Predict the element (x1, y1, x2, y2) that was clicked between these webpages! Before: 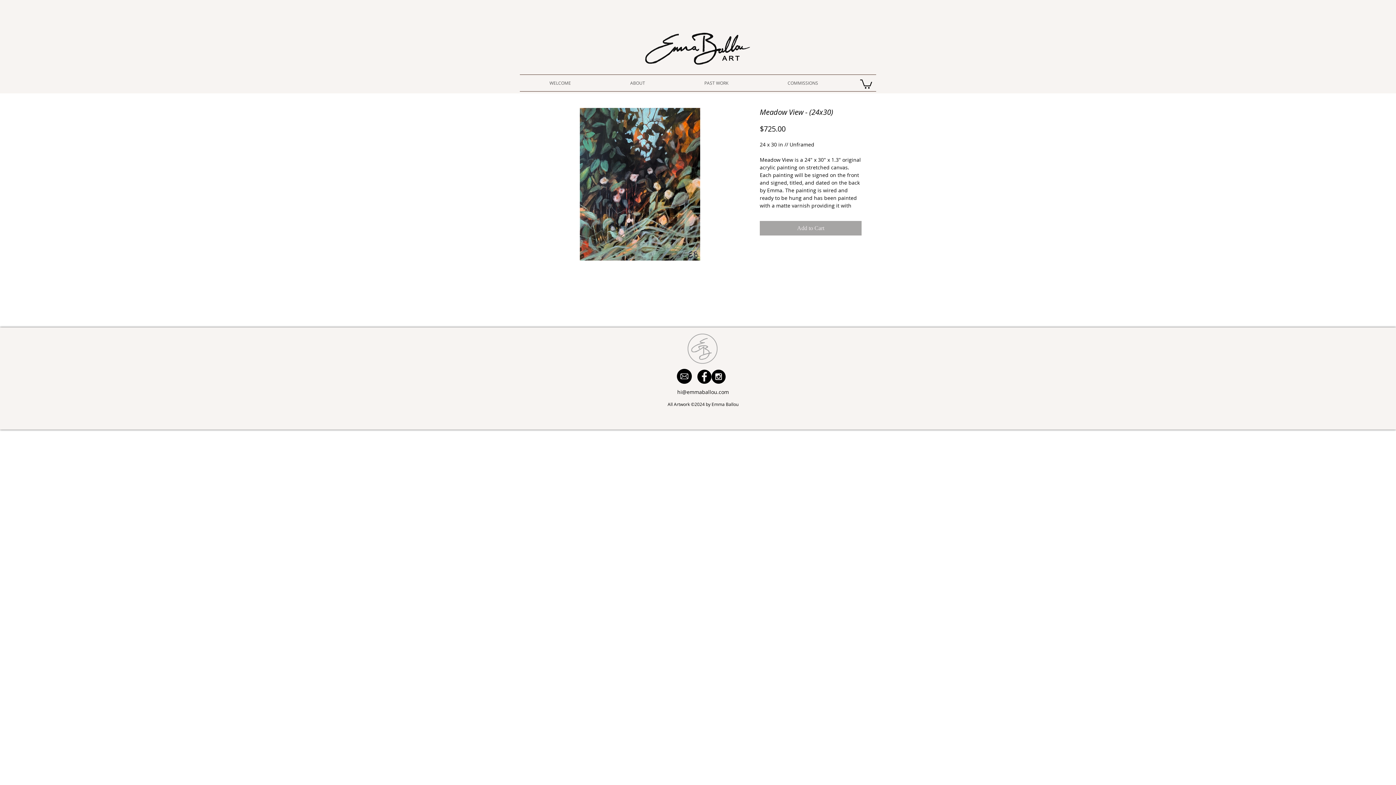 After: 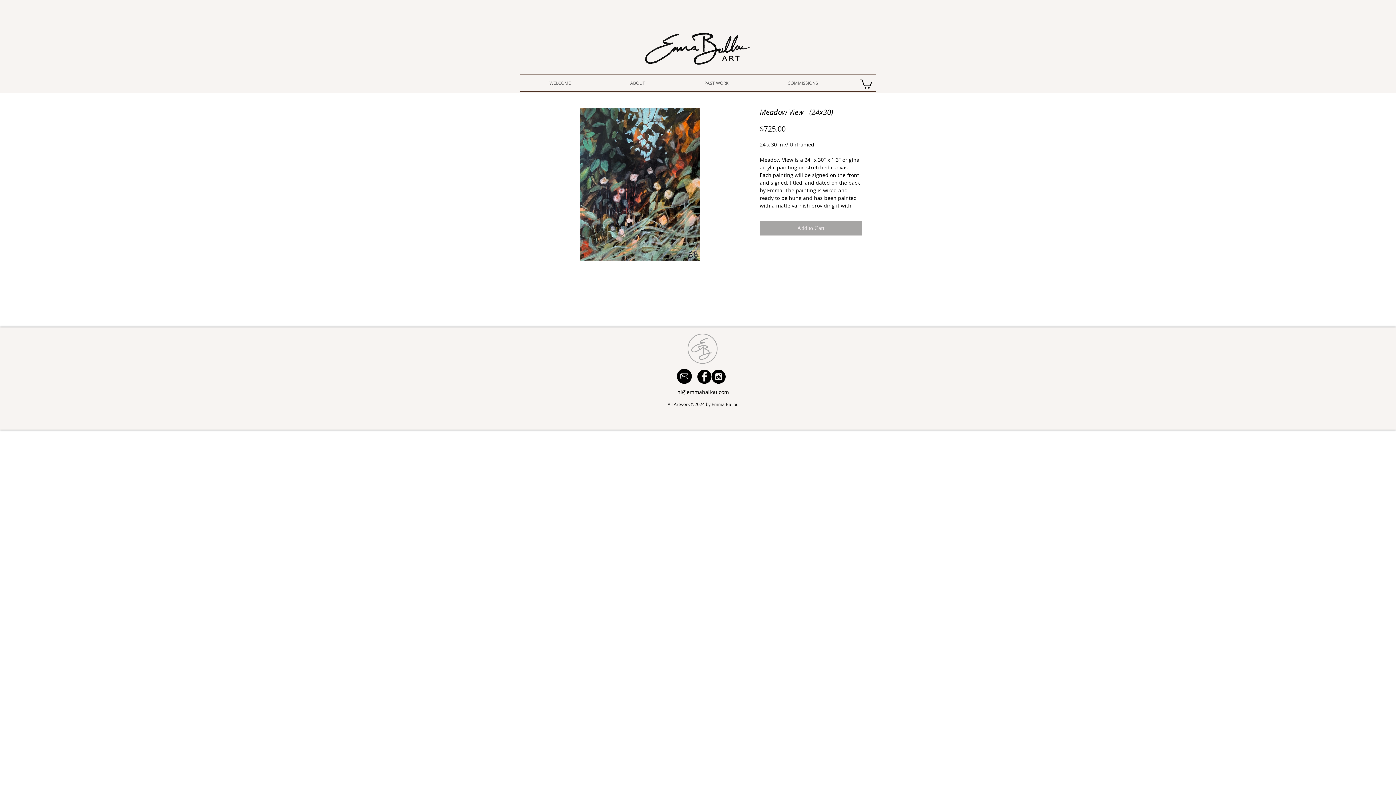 Action: bbox: (860, 78, 872, 88)